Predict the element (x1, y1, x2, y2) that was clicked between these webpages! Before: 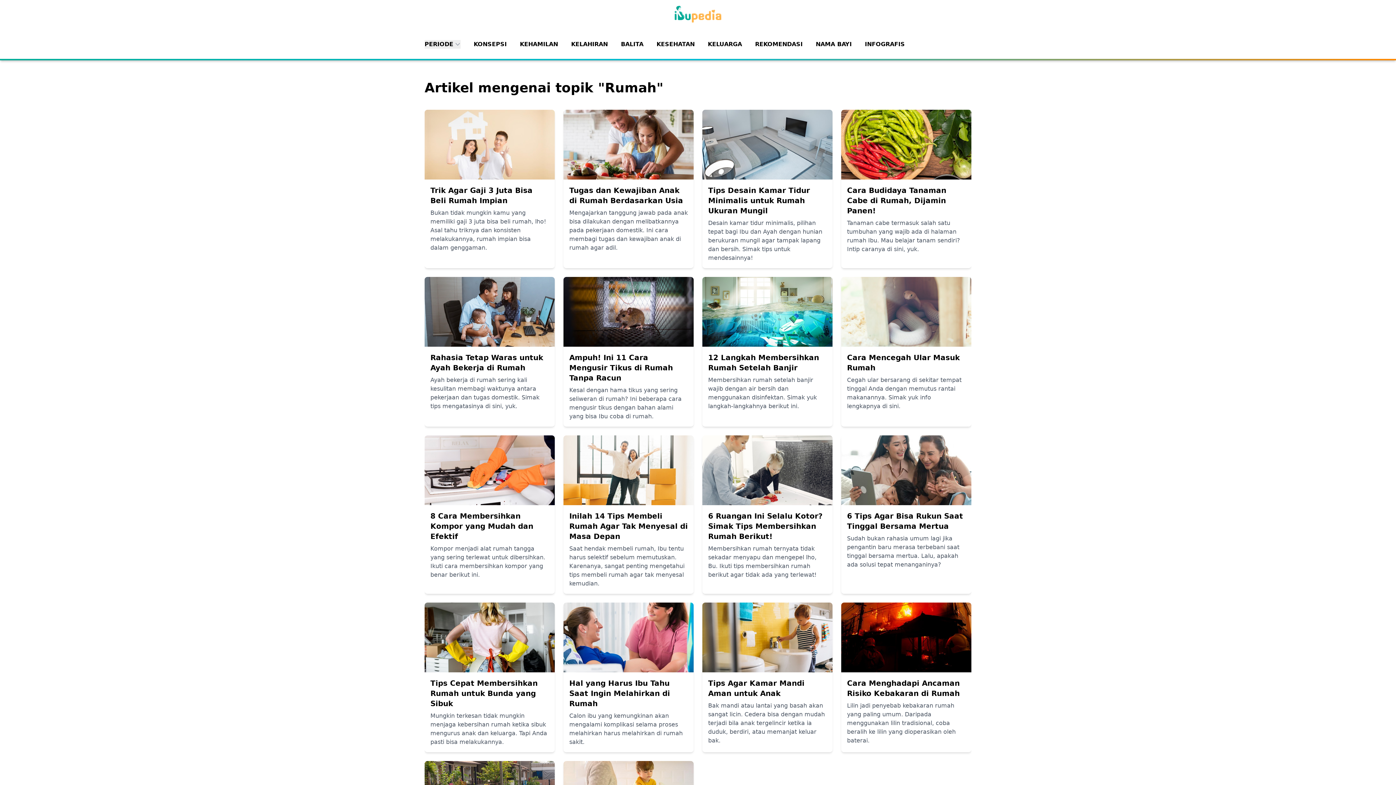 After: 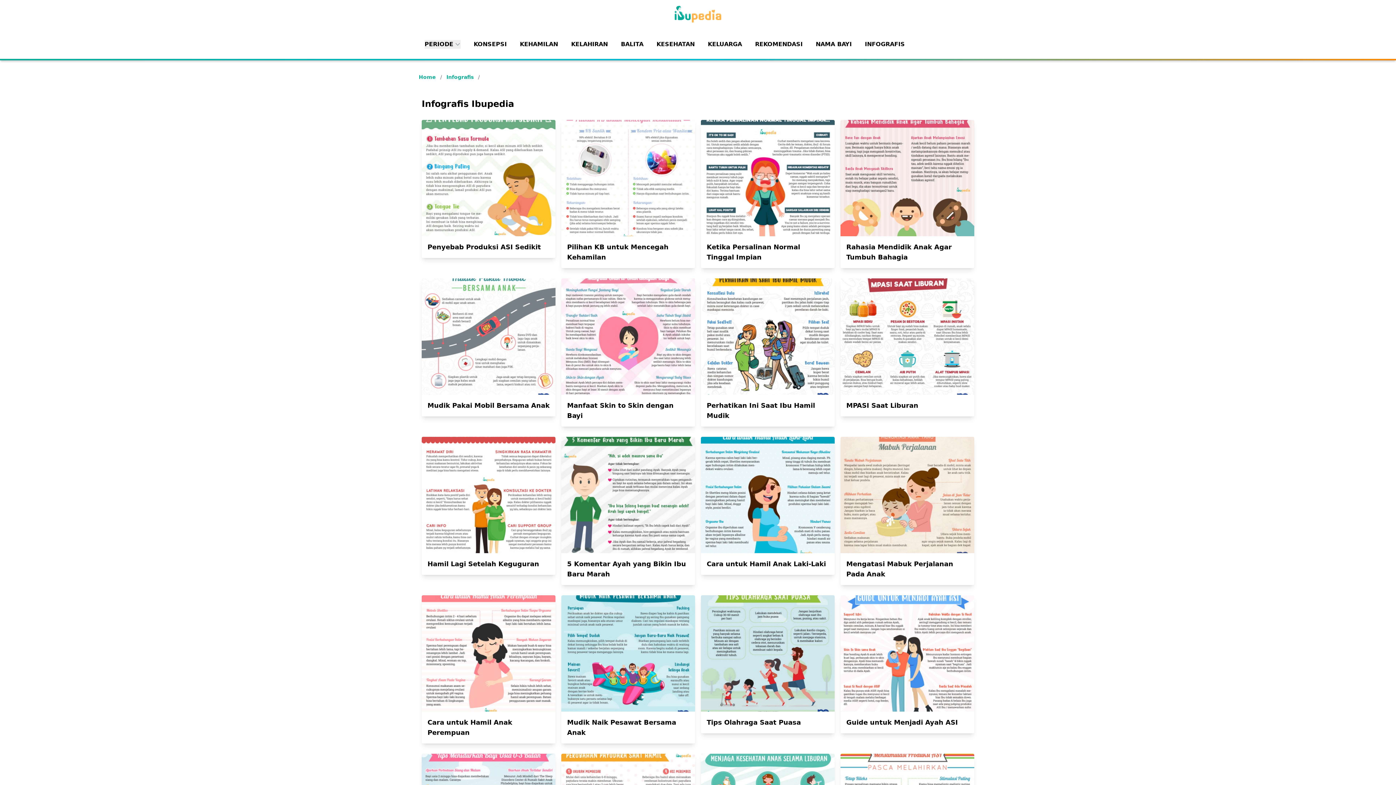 Action: label: INFOGRAFIS bbox: (865, 40, 905, 47)